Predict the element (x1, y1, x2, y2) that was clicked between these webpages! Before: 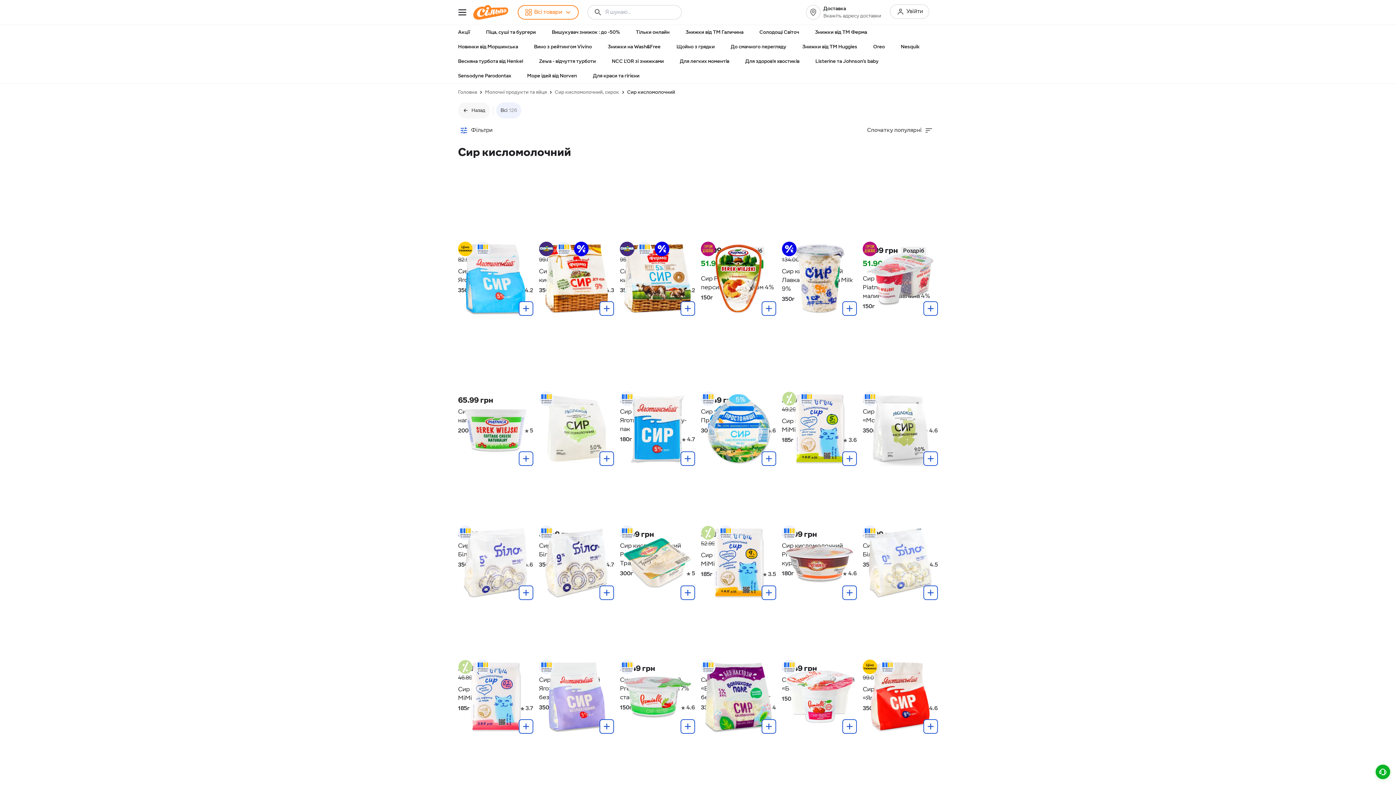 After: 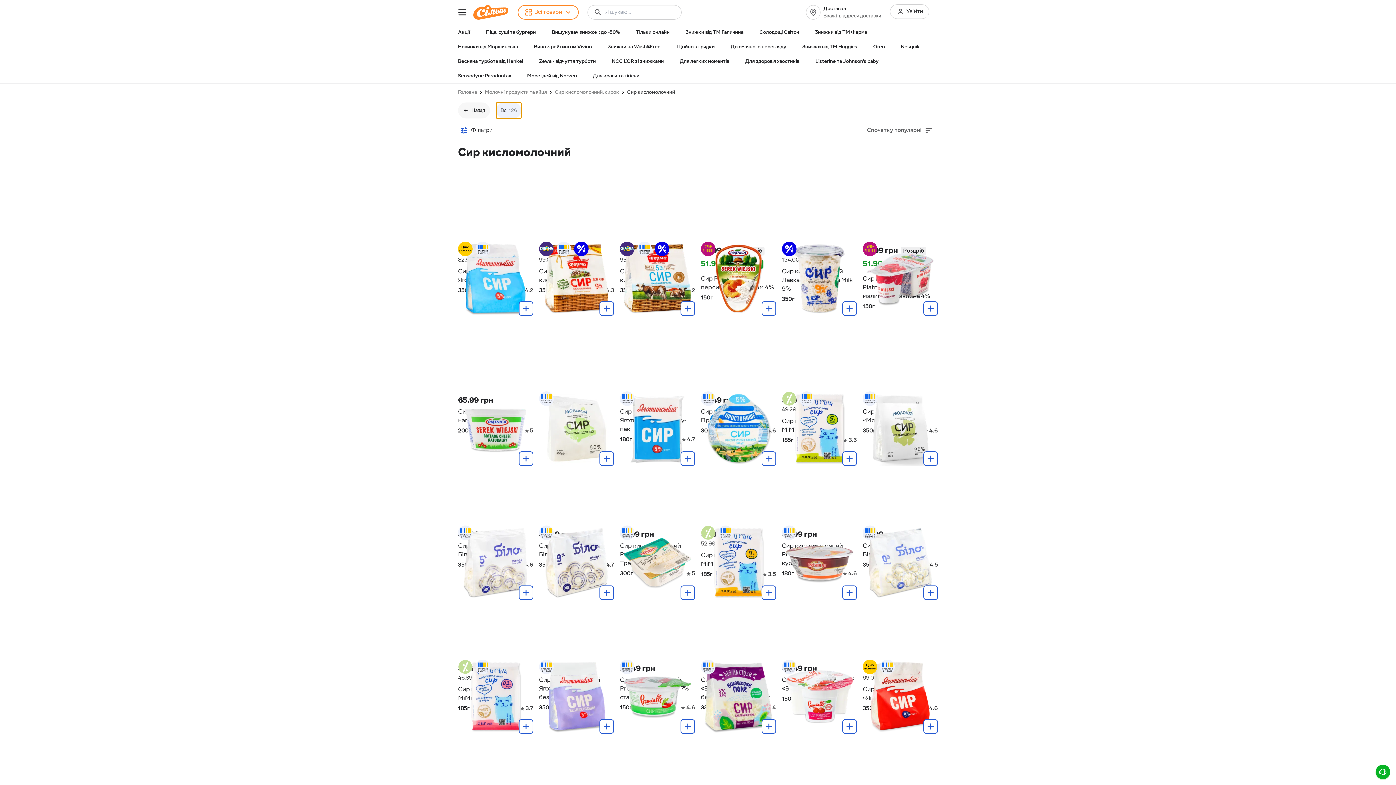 Action: bbox: (496, 102, 521, 118) label: Всі
126